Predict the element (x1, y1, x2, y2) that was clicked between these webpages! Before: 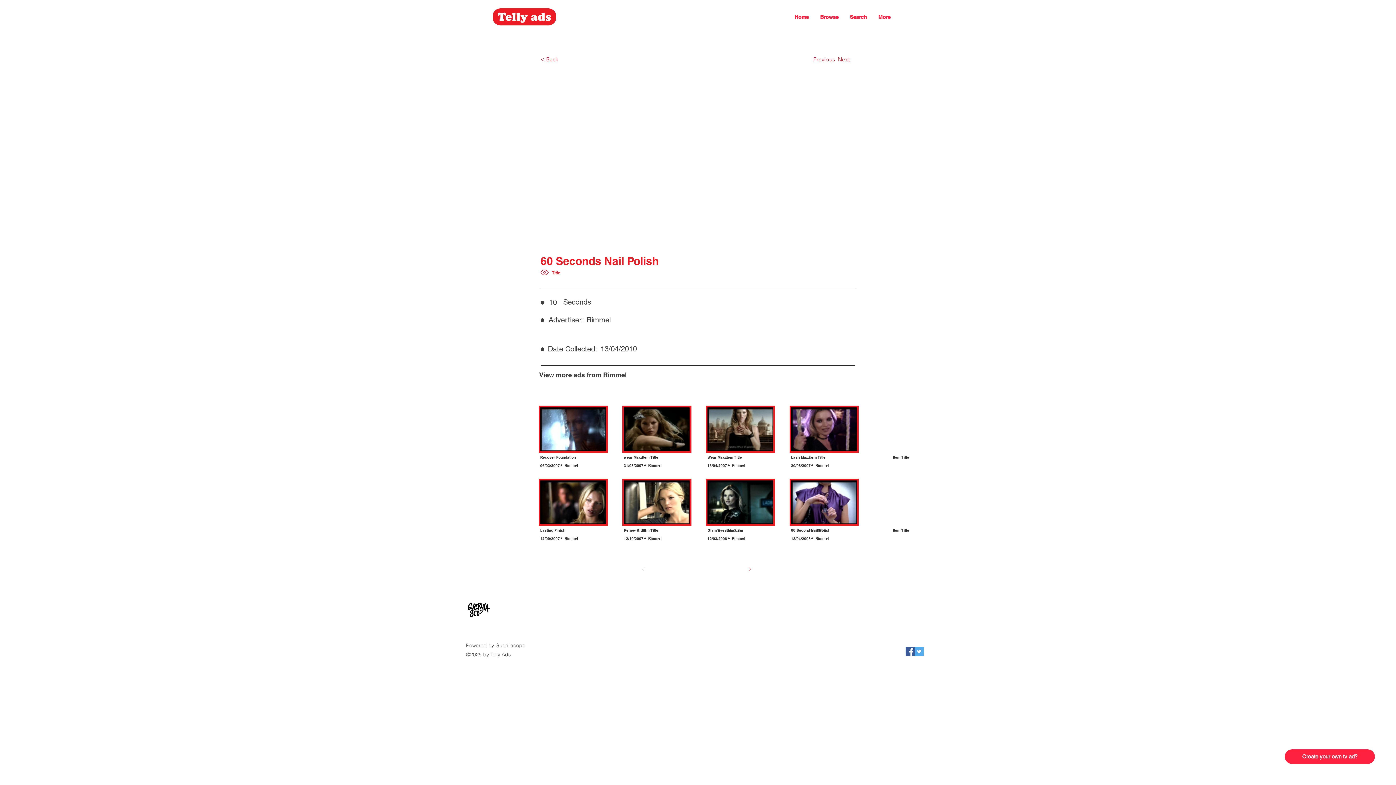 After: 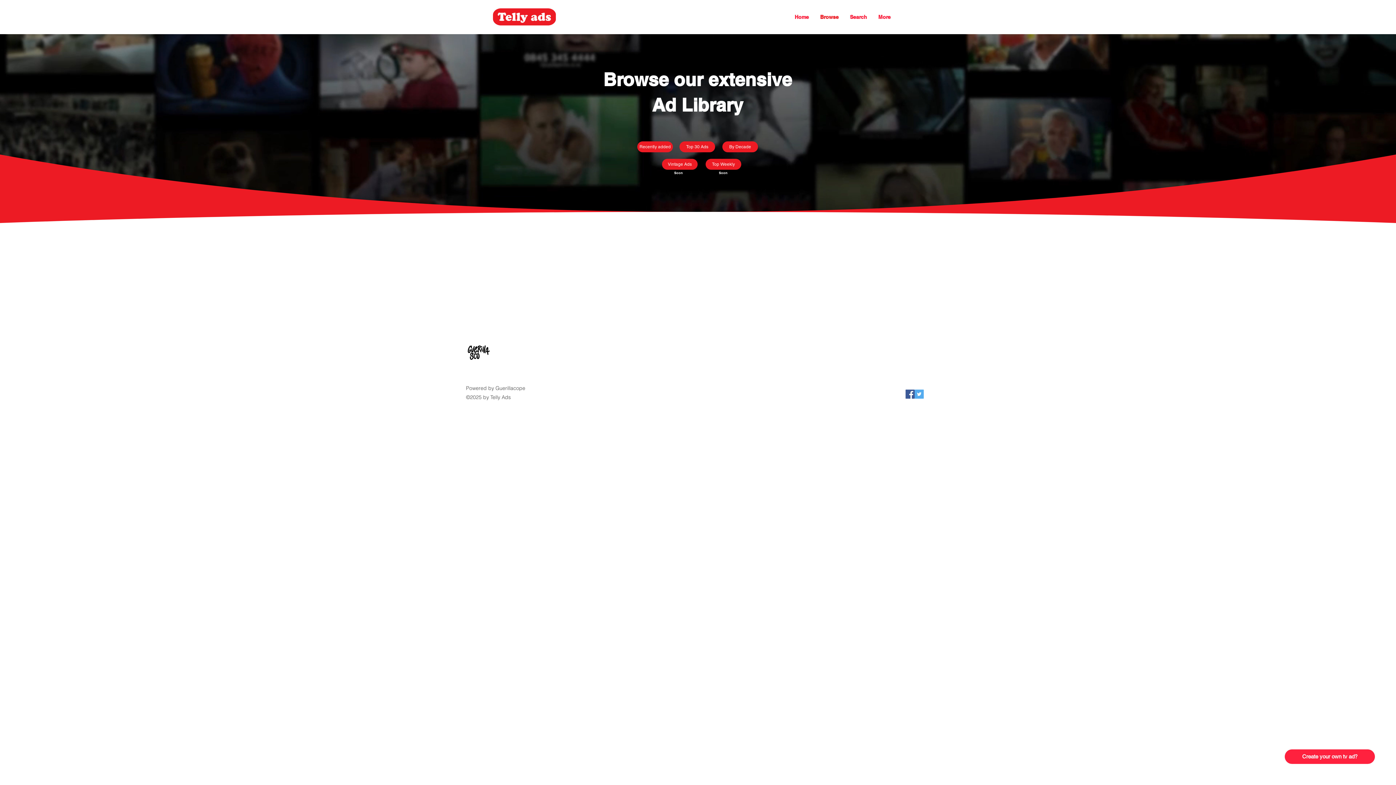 Action: bbox: (814, 11, 844, 22) label: Browse